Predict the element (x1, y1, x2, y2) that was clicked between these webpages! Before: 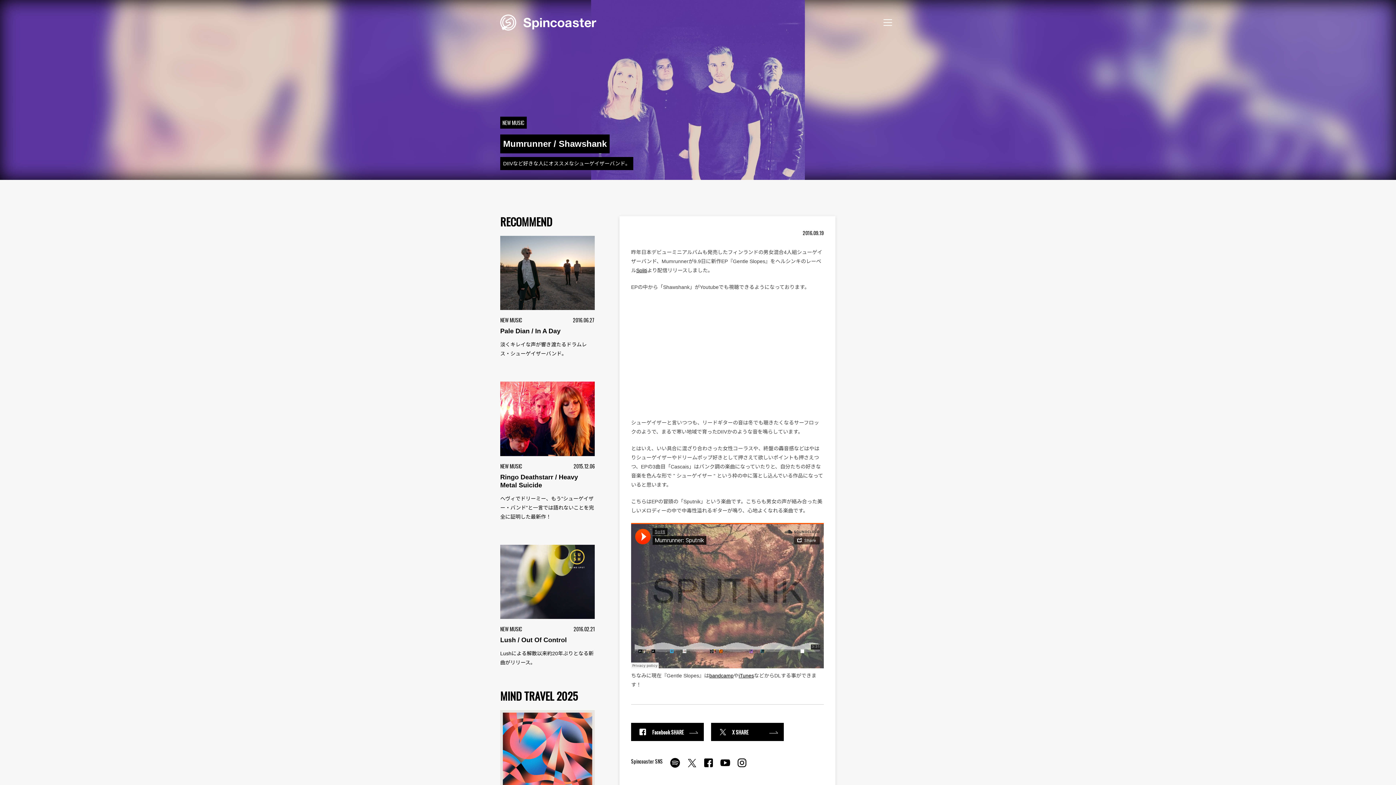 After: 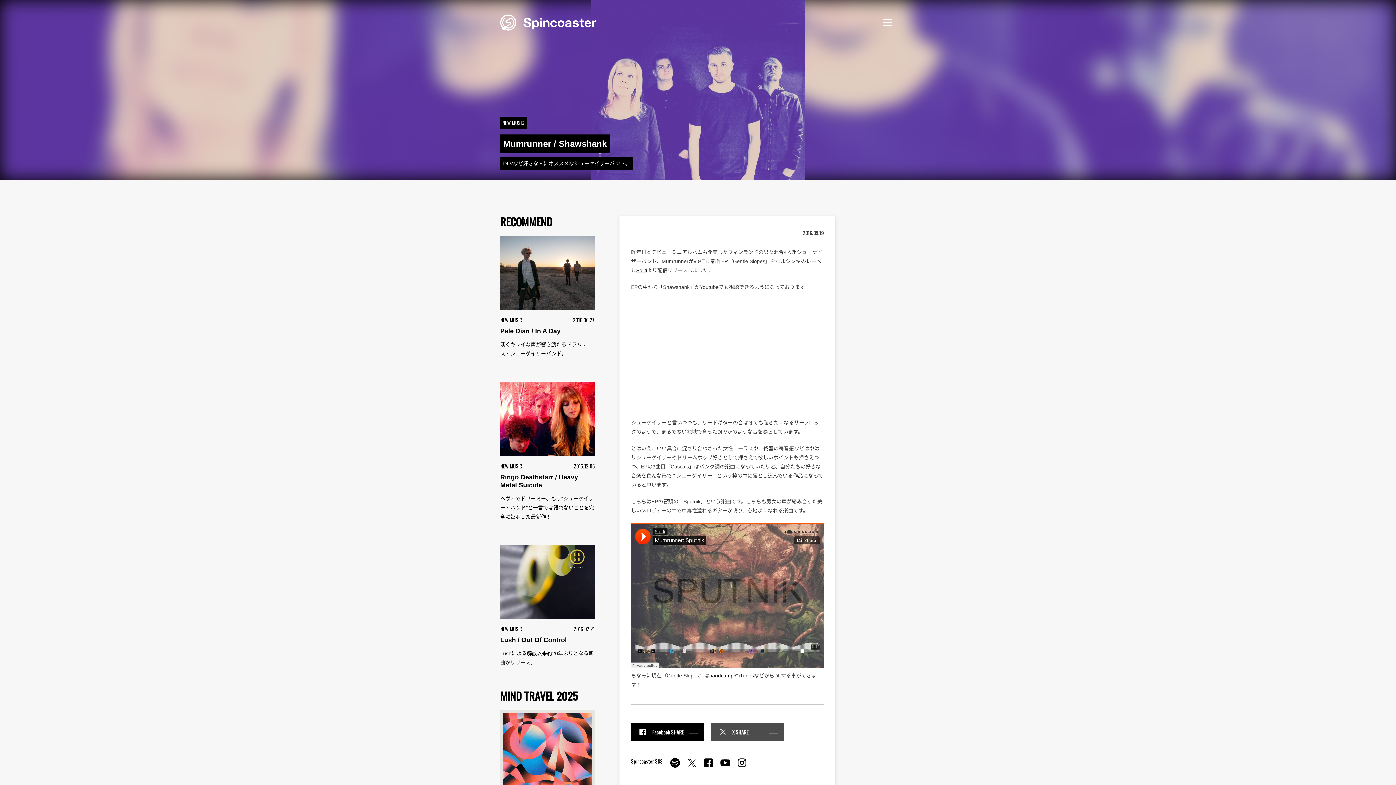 Action: bbox: (711, 723, 791, 741) label: X SHARE